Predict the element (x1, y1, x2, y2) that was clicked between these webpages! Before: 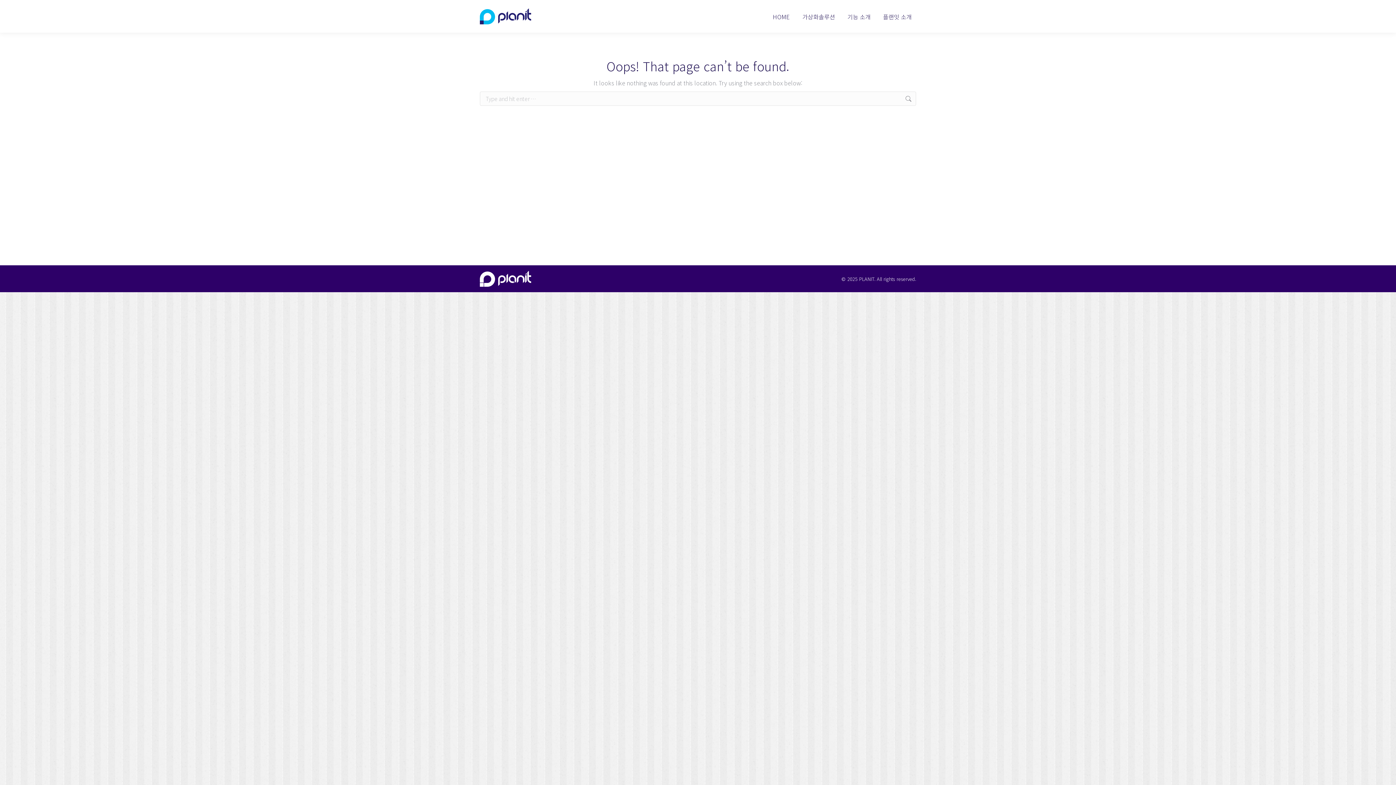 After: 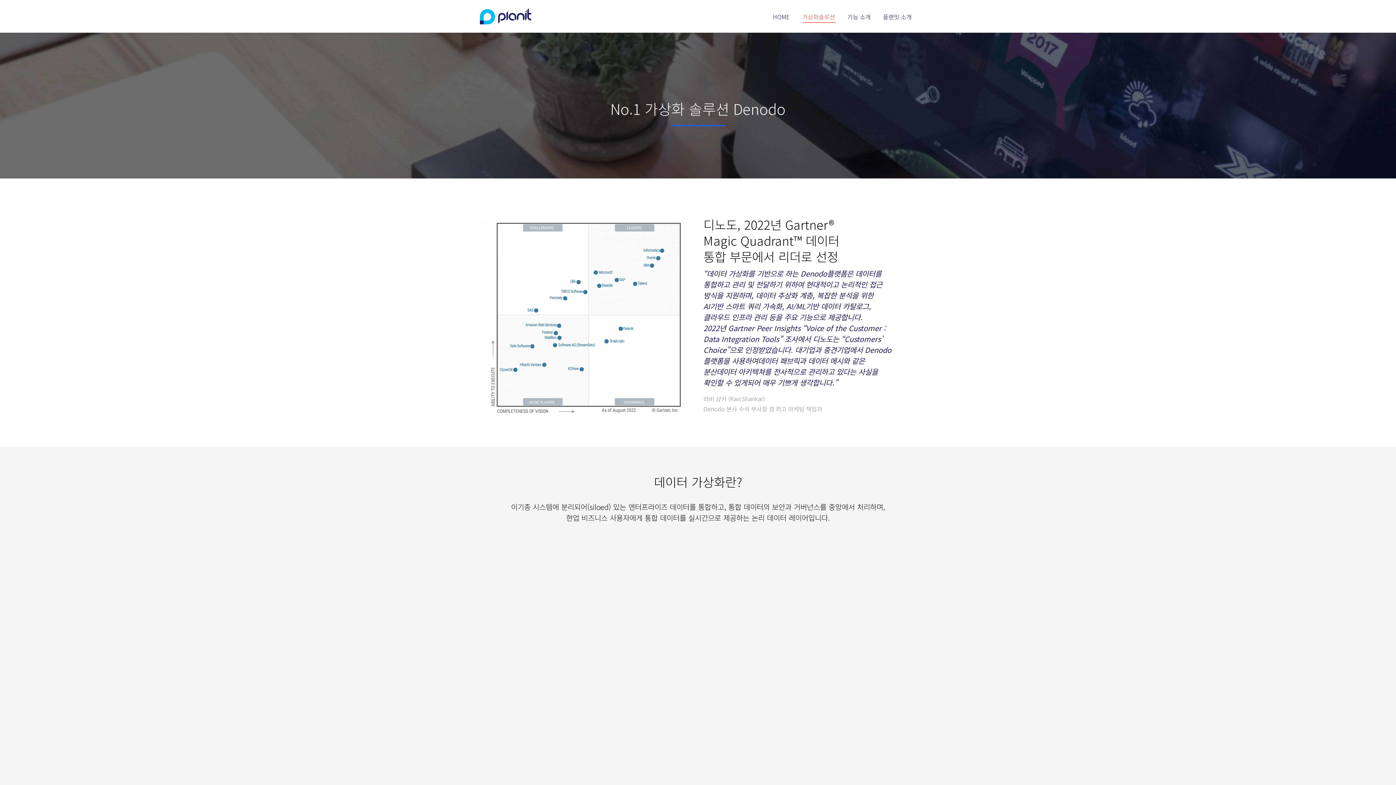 Action: bbox: (798, 4, 839, 28) label: 가상화솔루션